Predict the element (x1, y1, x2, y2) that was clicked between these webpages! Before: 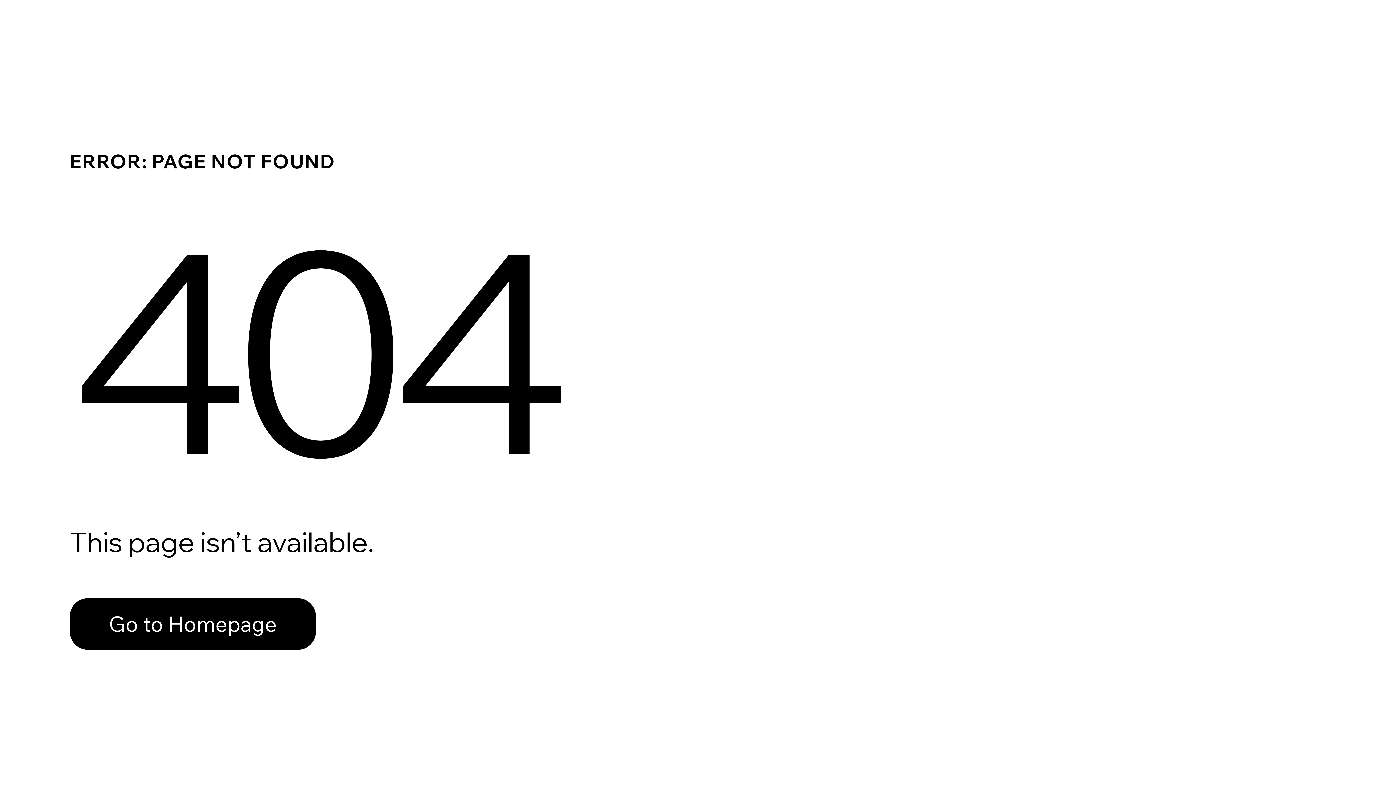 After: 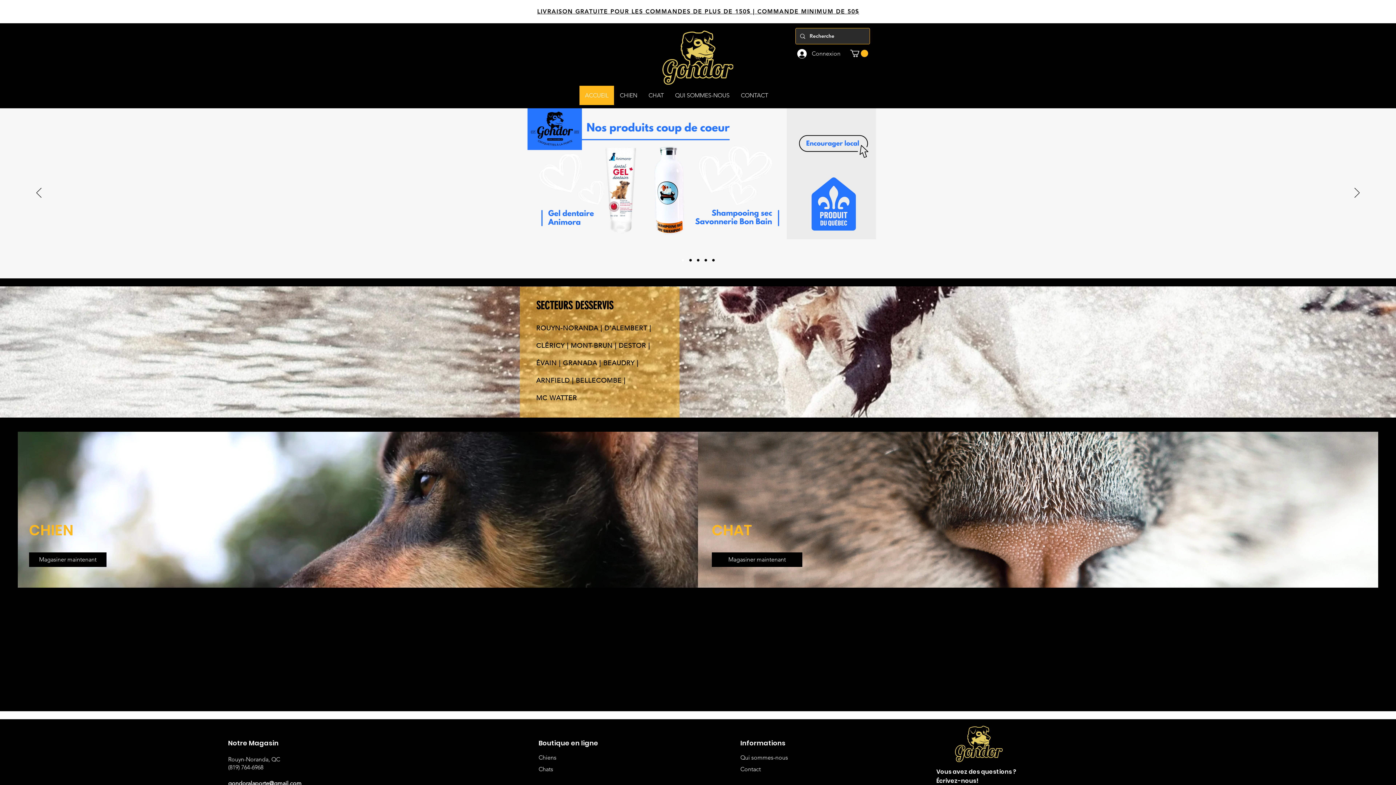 Action: bbox: (69, 582, 768, 659) label: Go to Homepage